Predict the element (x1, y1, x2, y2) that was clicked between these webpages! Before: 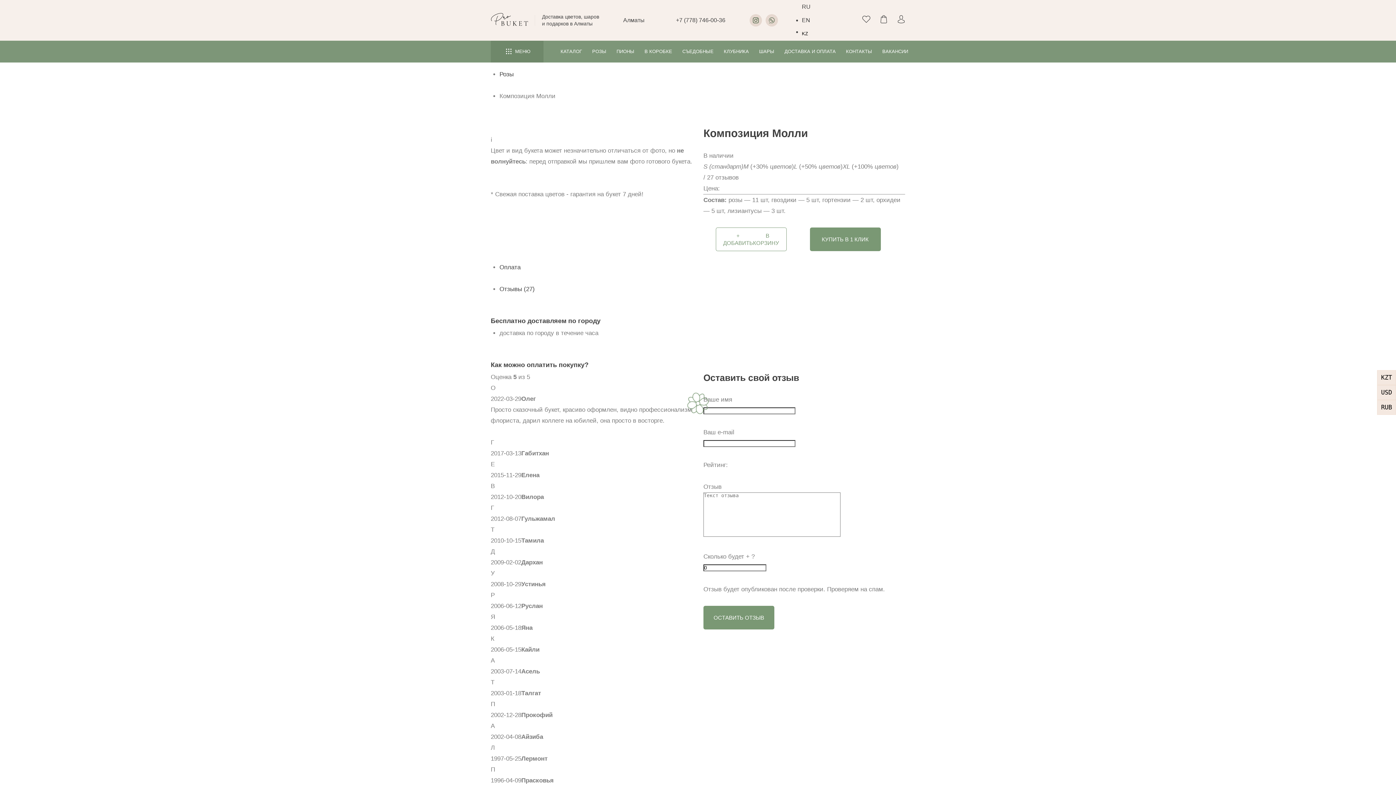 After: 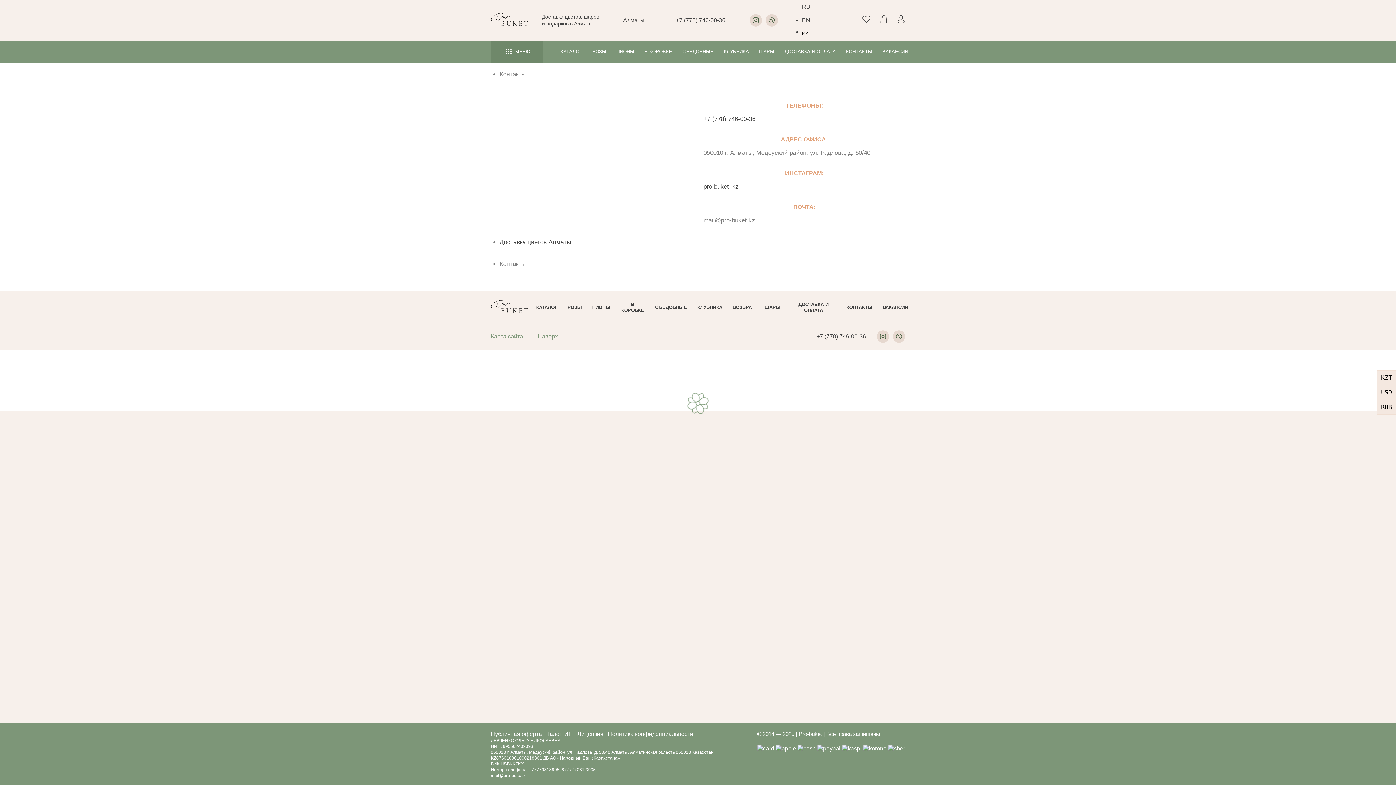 Action: bbox: (841, 42, 877, 60) label: КОНТАКТЫ